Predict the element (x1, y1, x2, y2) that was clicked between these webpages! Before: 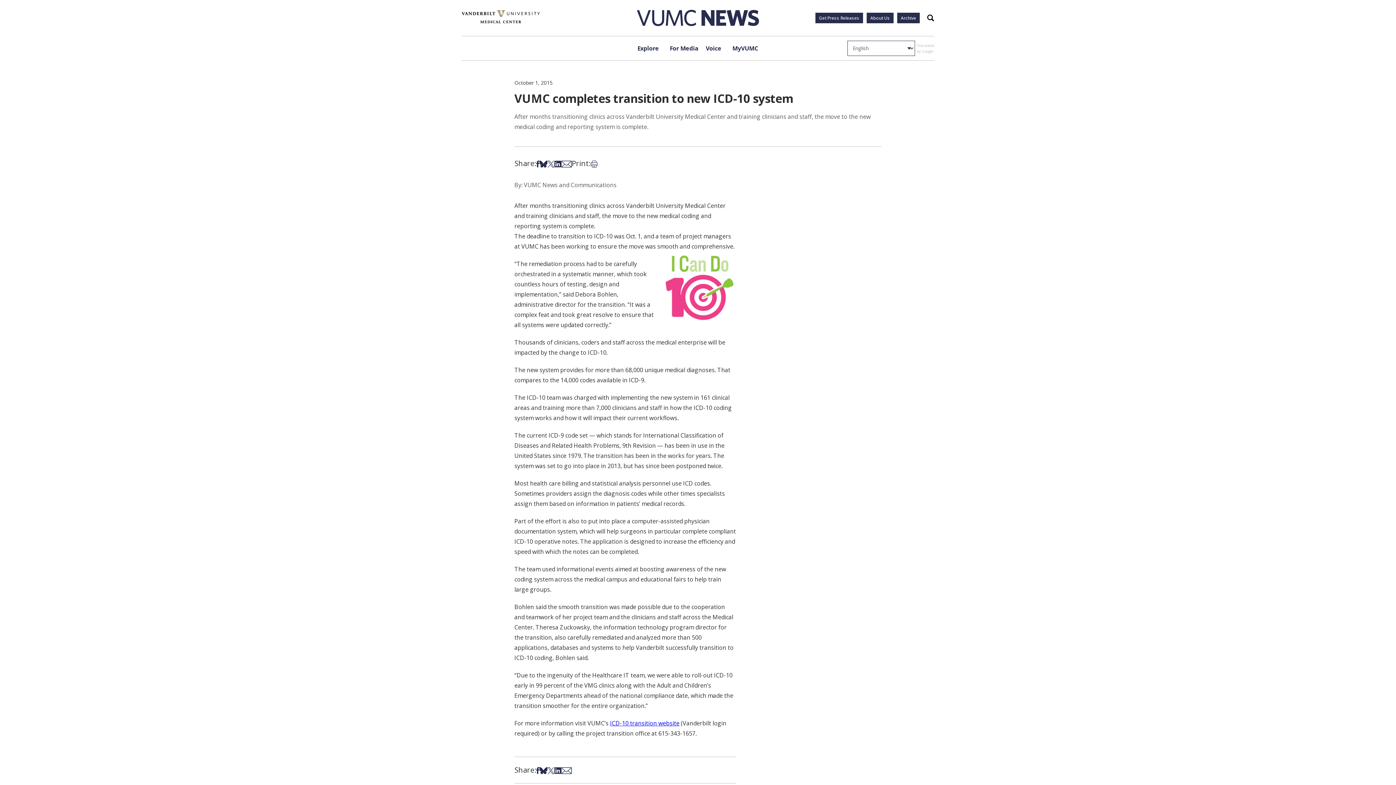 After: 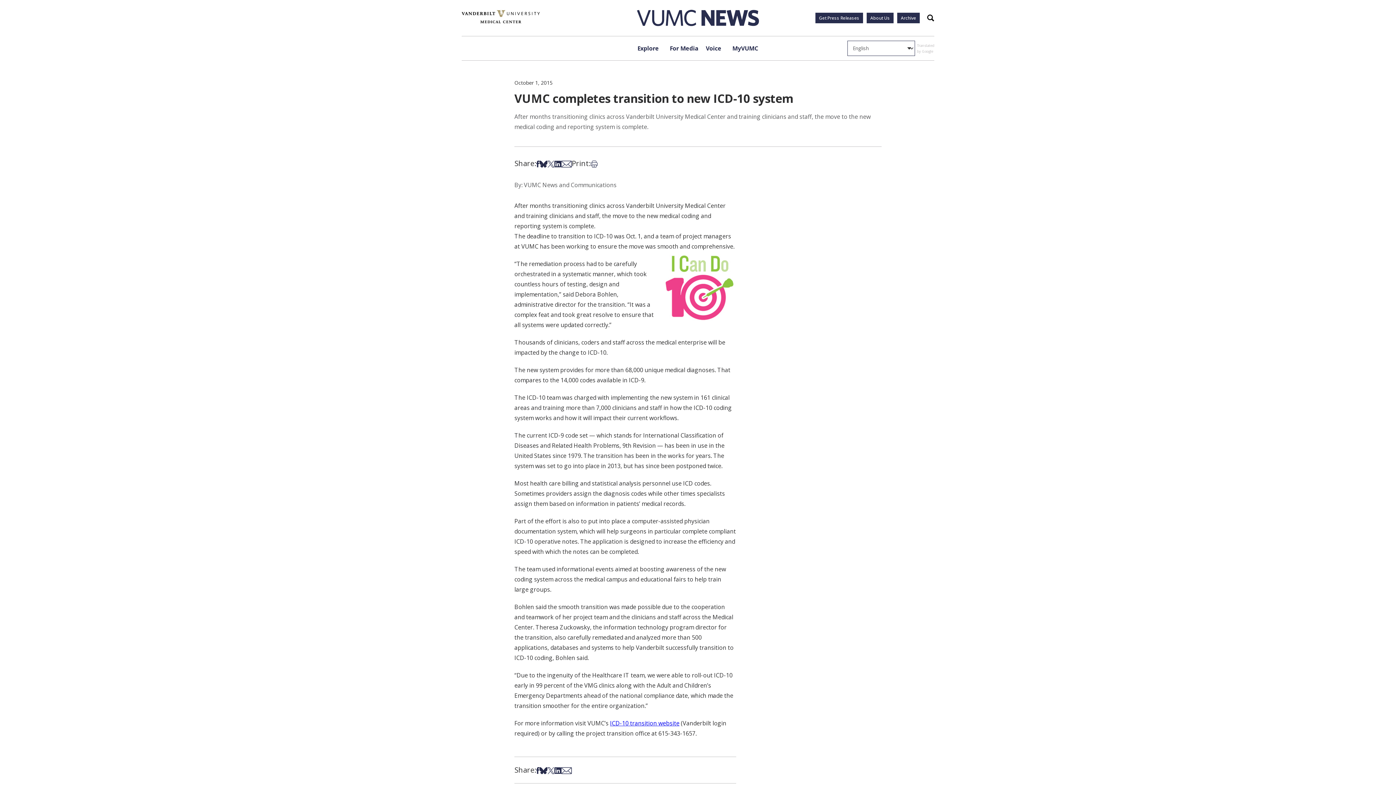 Action: bbox: (547, 765, 554, 775) label: Share on X